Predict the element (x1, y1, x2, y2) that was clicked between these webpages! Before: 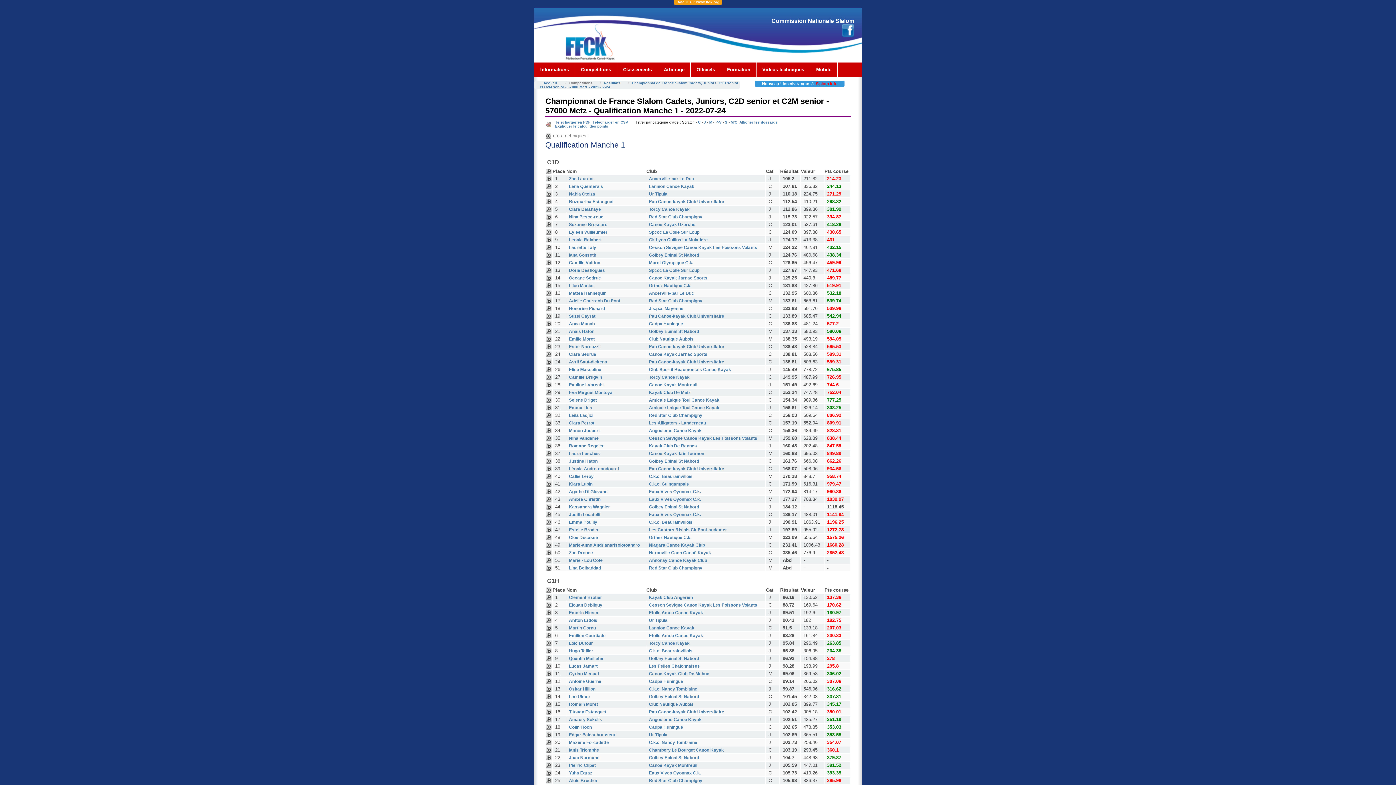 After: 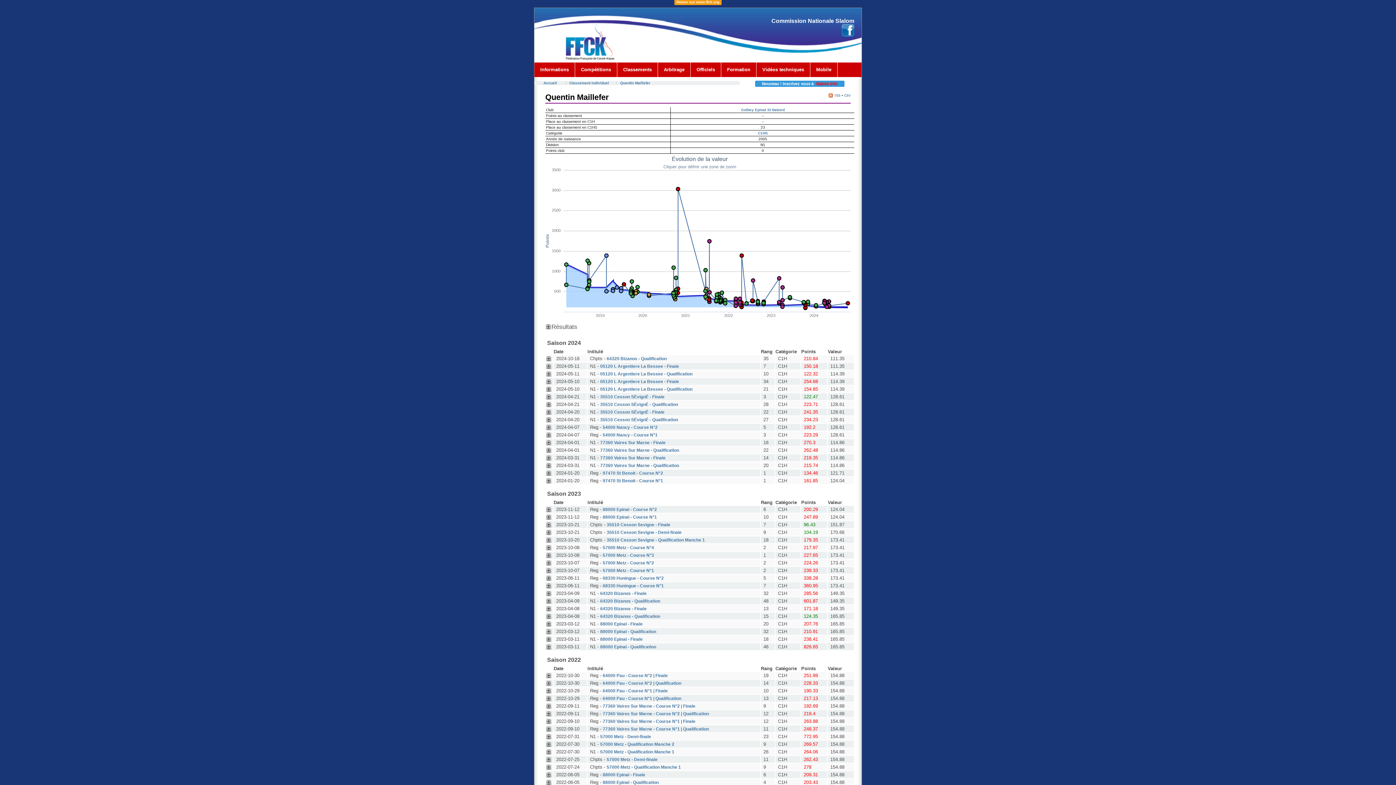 Action: label: Quentin Maillefer bbox: (569, 656, 604, 661)